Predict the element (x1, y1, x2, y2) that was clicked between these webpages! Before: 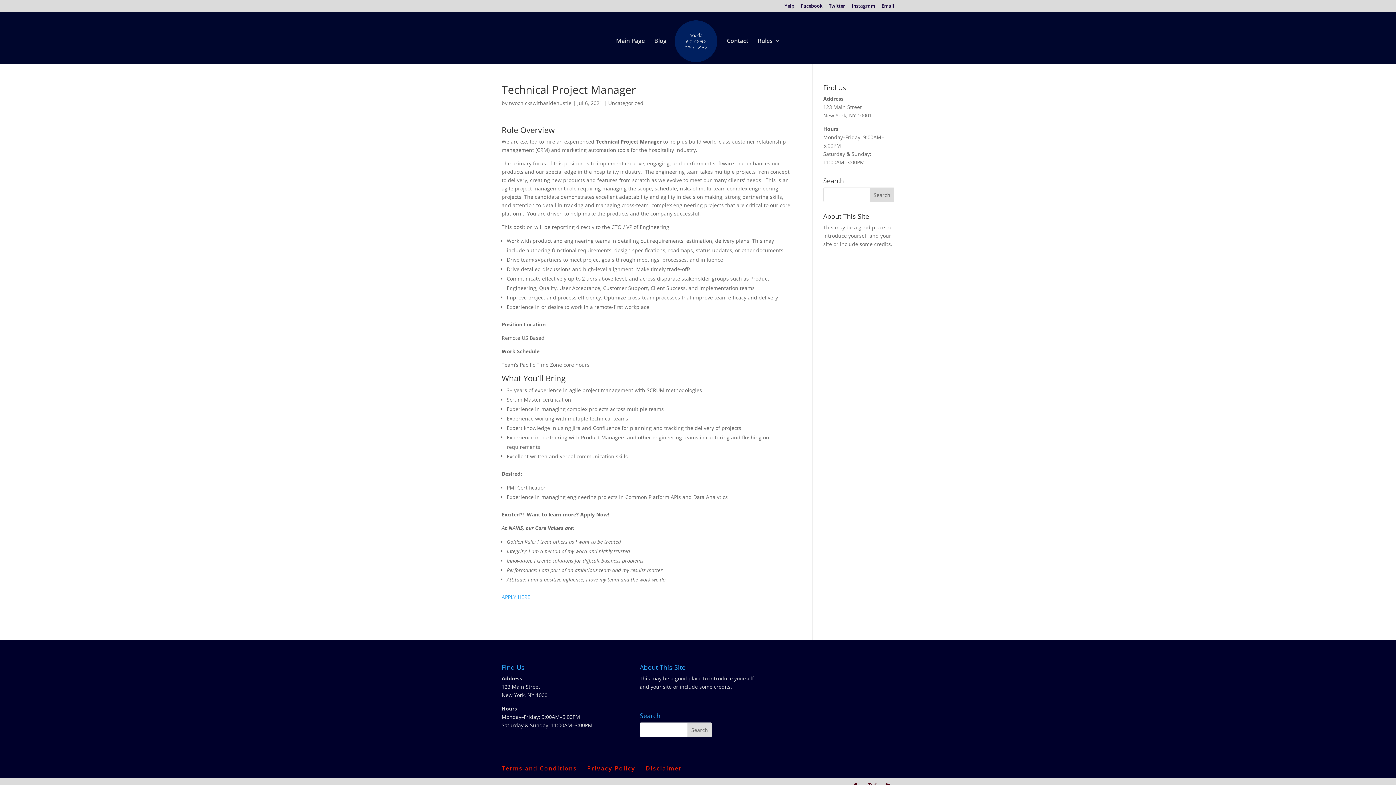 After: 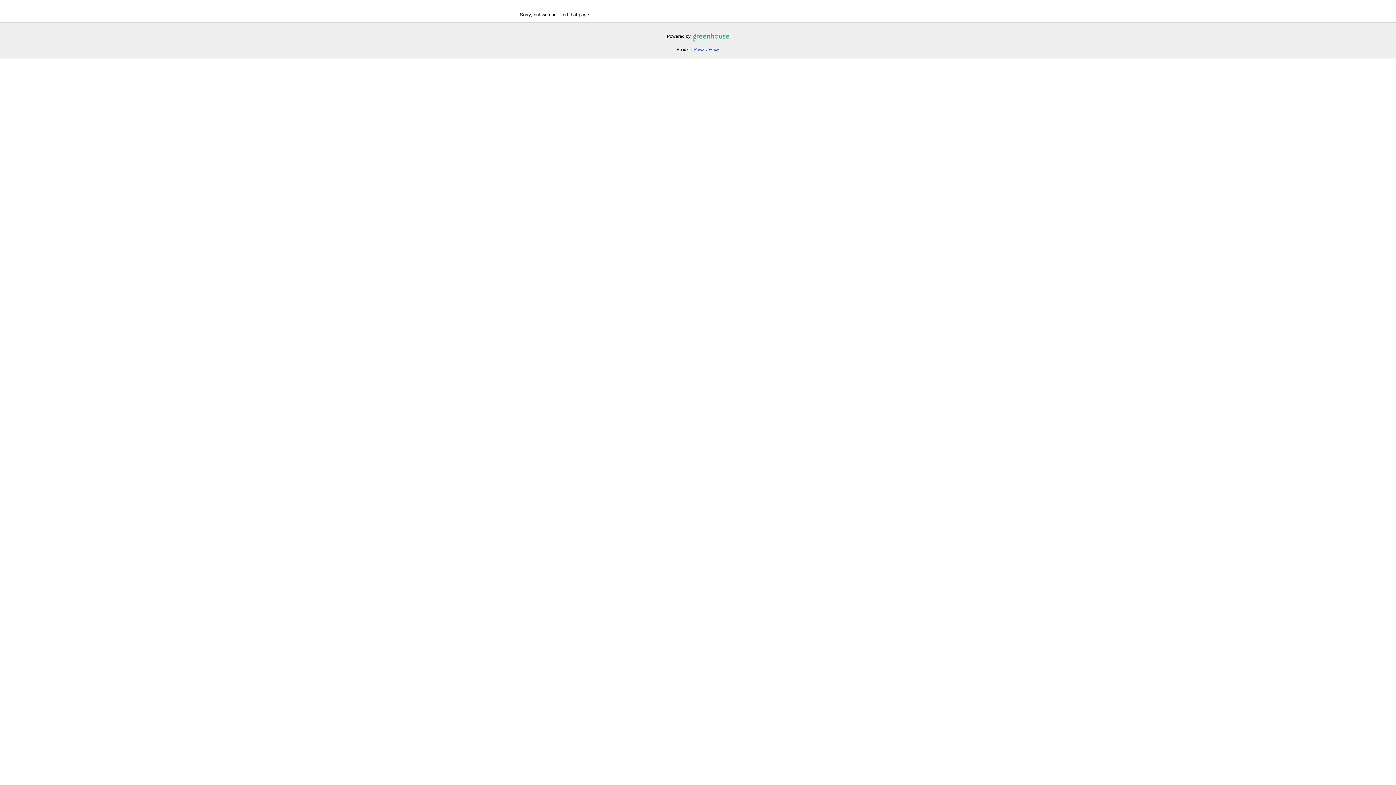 Action: label: APPLY HERE bbox: (501, 593, 530, 600)